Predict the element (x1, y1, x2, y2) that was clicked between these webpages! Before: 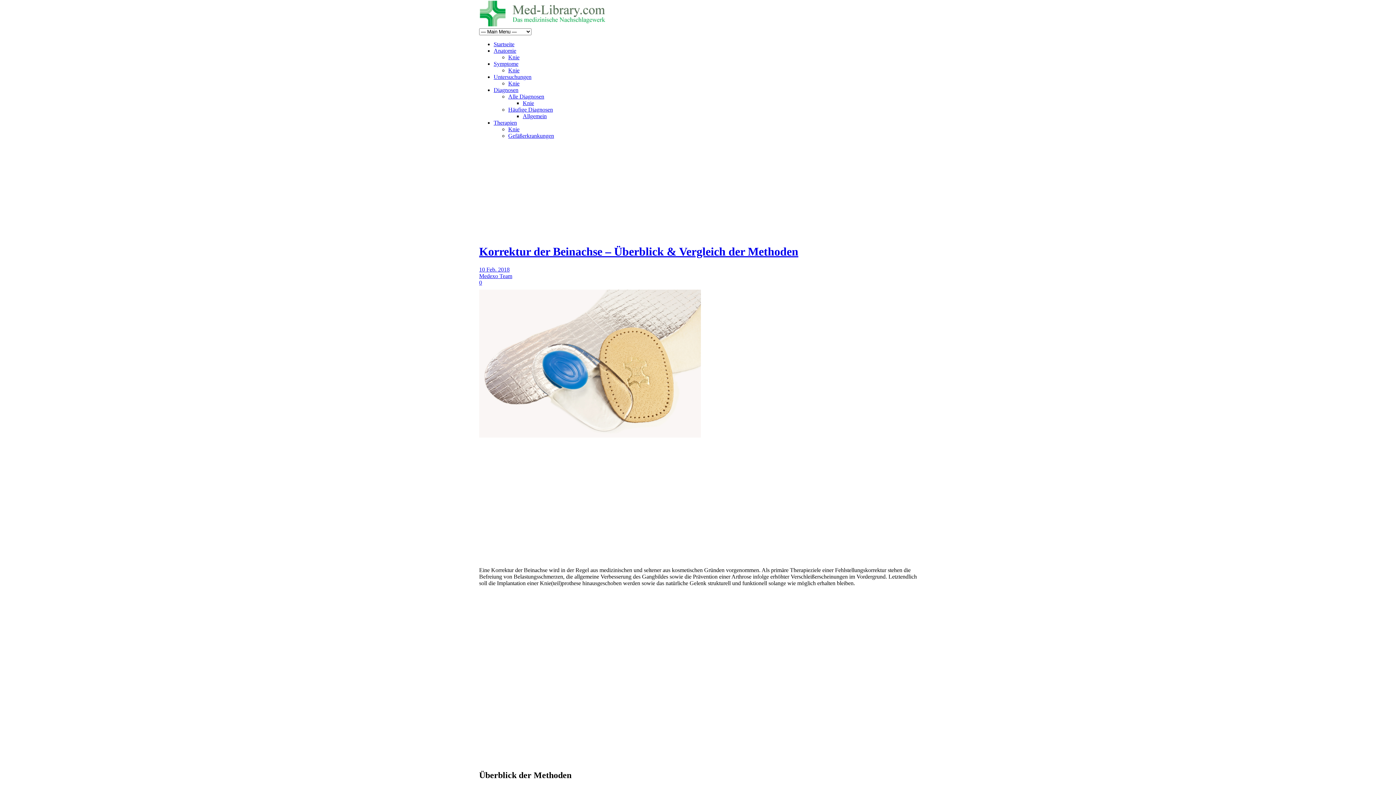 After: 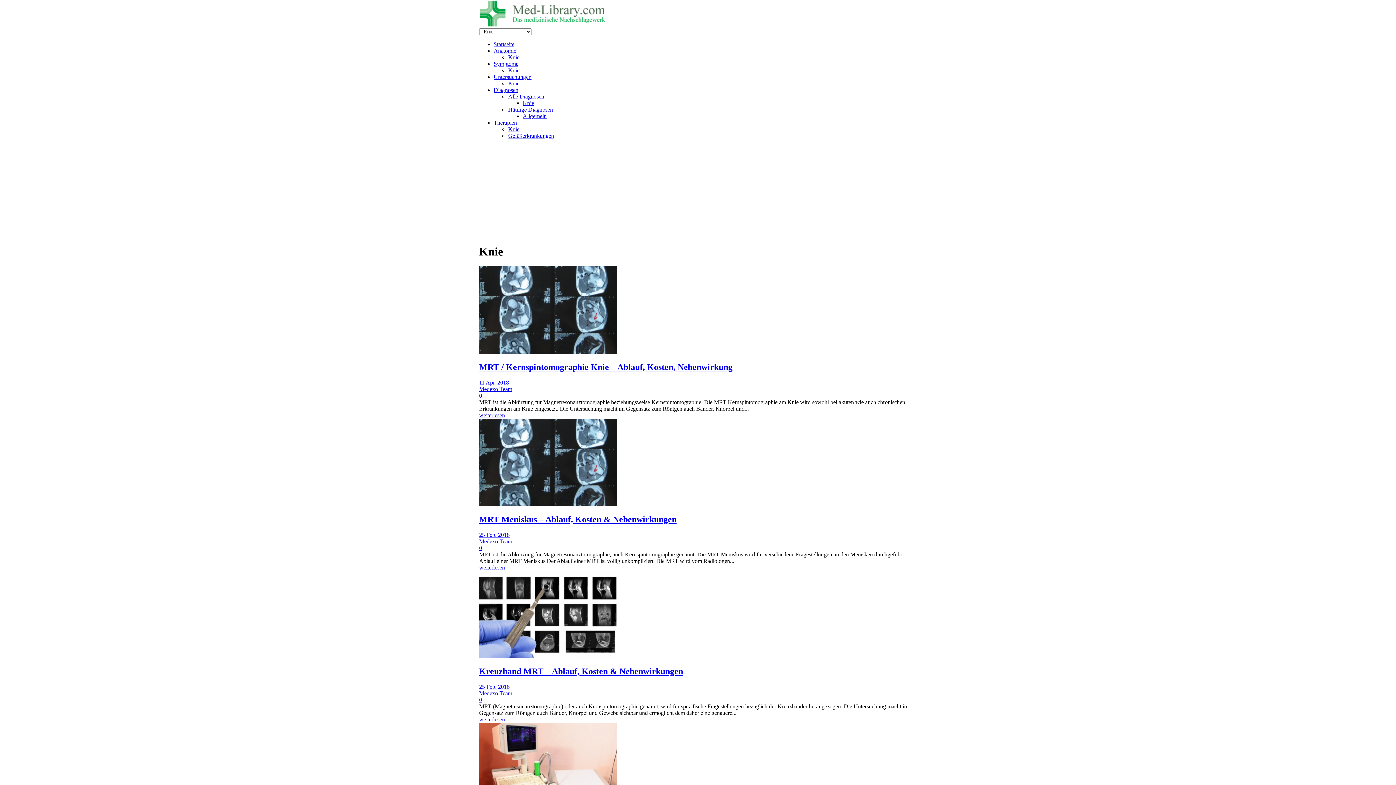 Action: bbox: (508, 80, 519, 86) label: Knie